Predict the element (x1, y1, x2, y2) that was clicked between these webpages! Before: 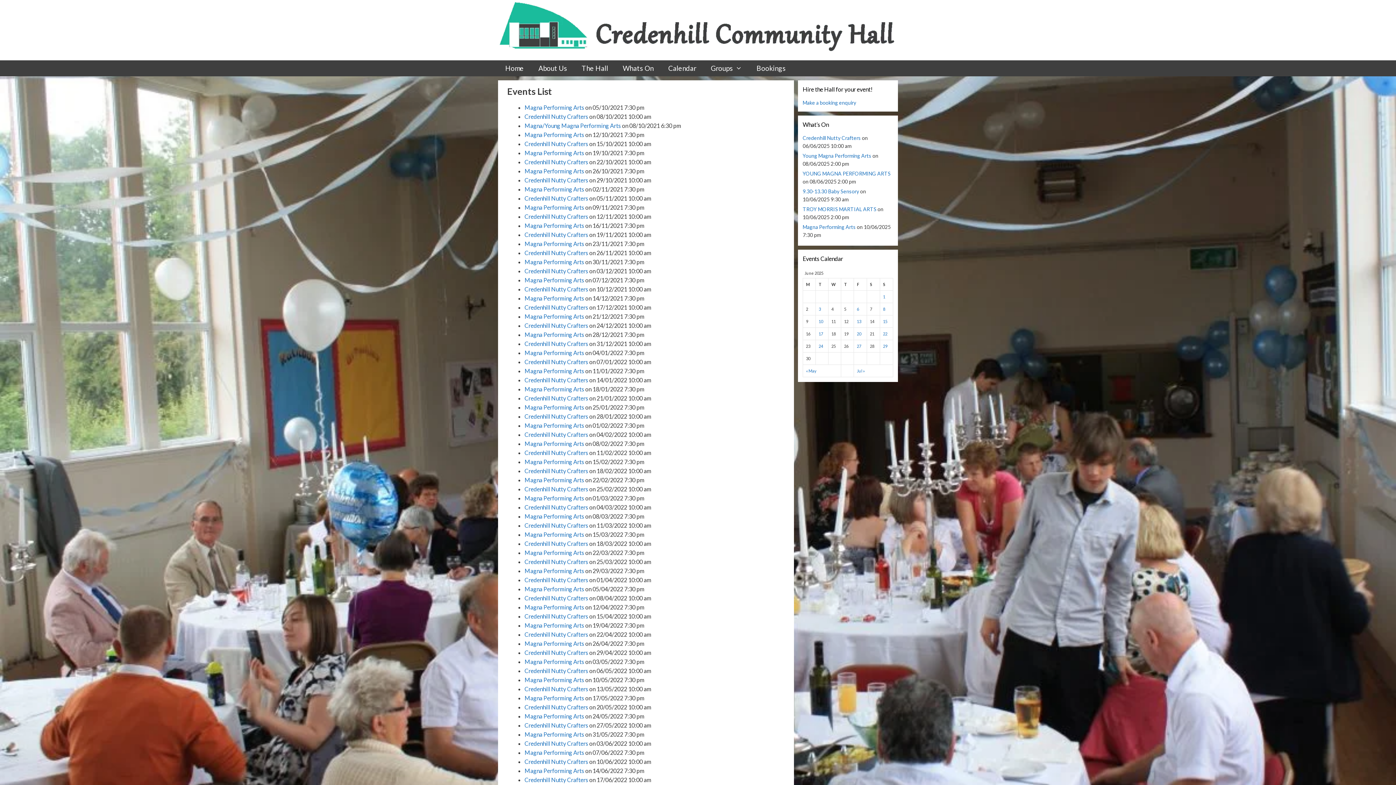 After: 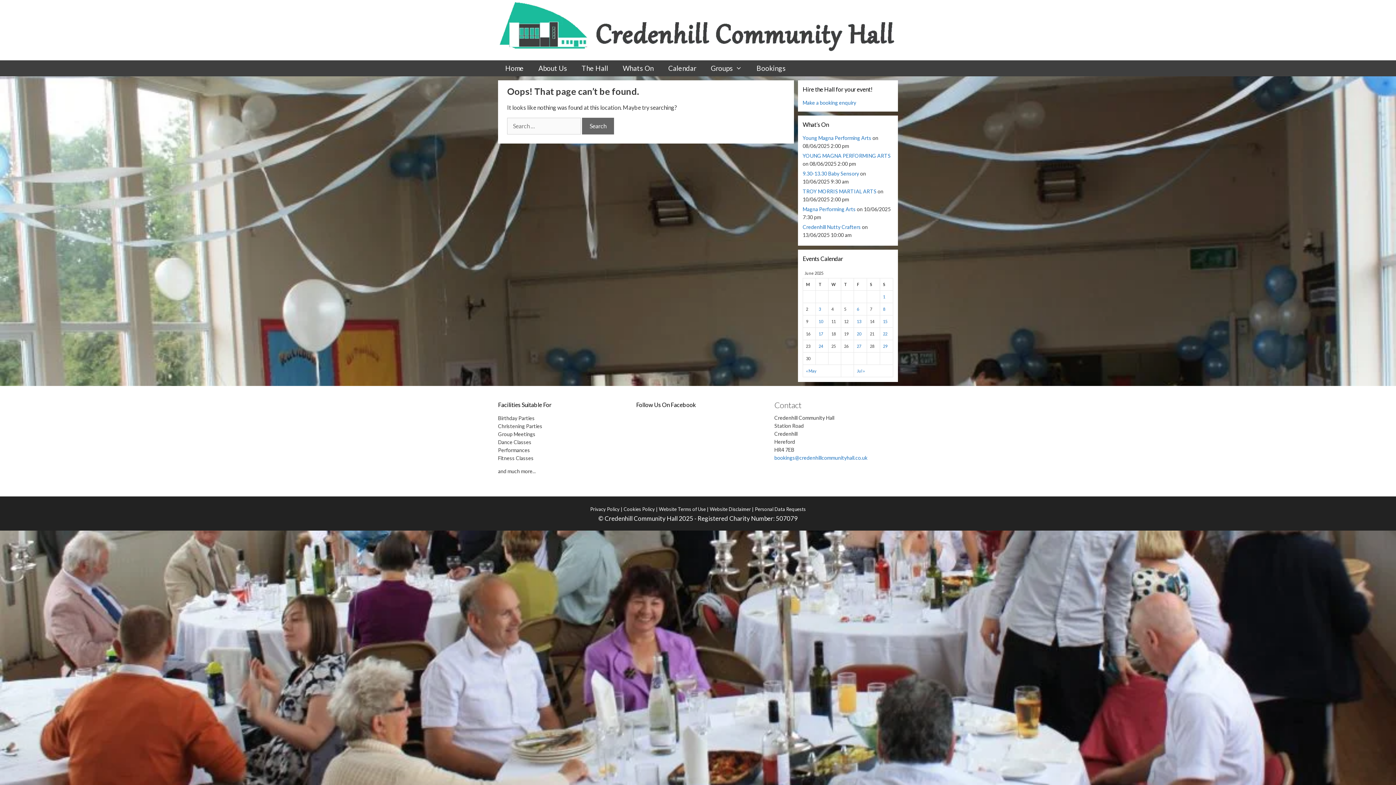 Action: bbox: (524, 249, 588, 256) label: Credenhill Nutty Crafters